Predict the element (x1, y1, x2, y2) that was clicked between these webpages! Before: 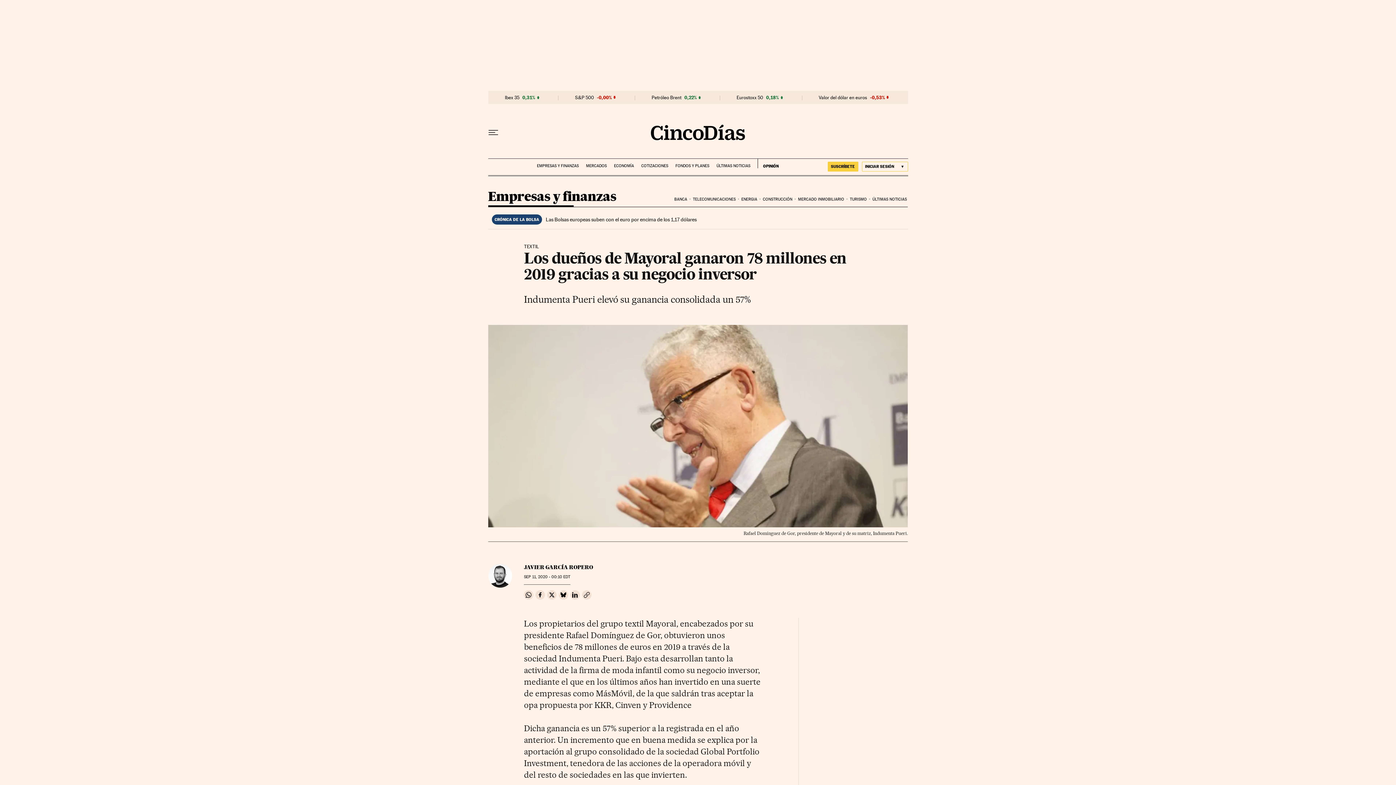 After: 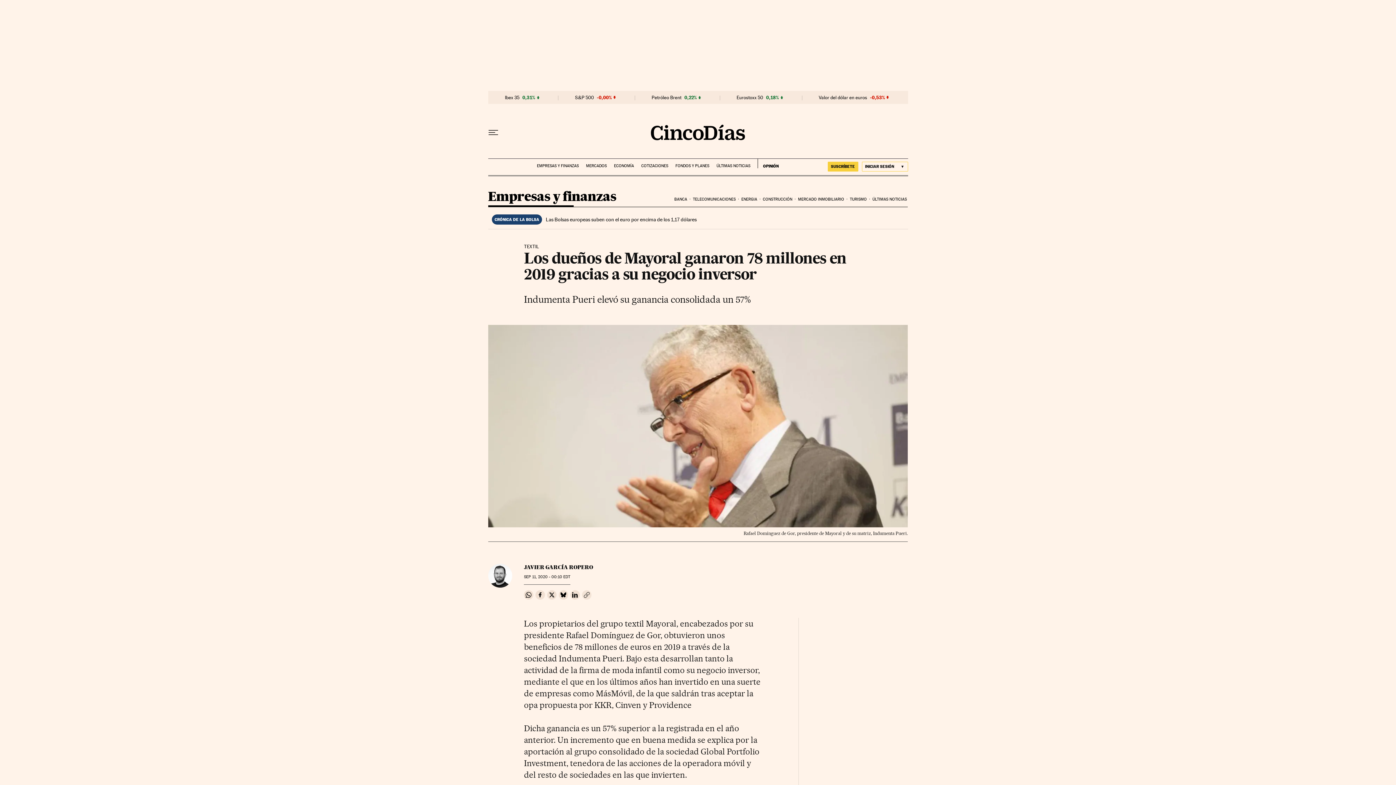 Action: label: Copiar enlace bbox: (582, 590, 591, 599)